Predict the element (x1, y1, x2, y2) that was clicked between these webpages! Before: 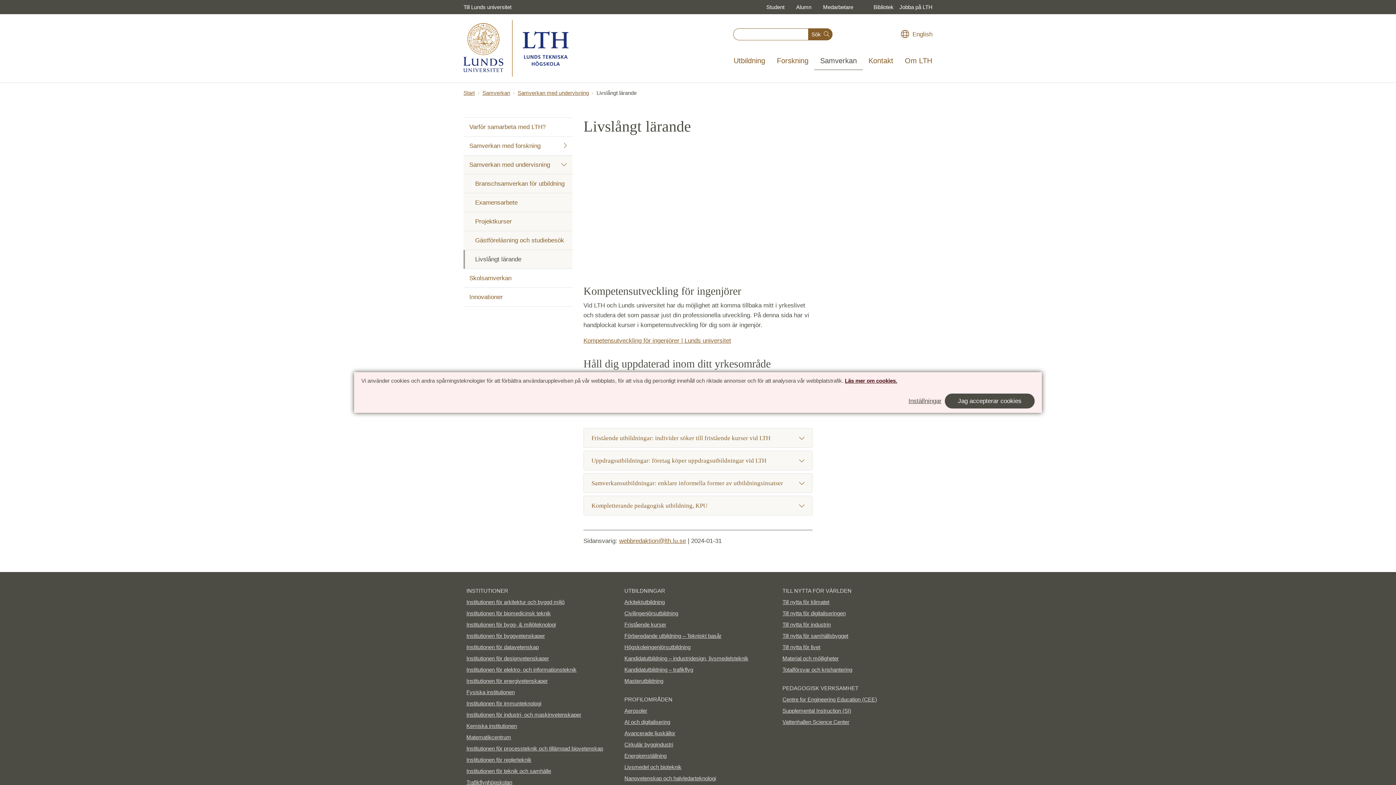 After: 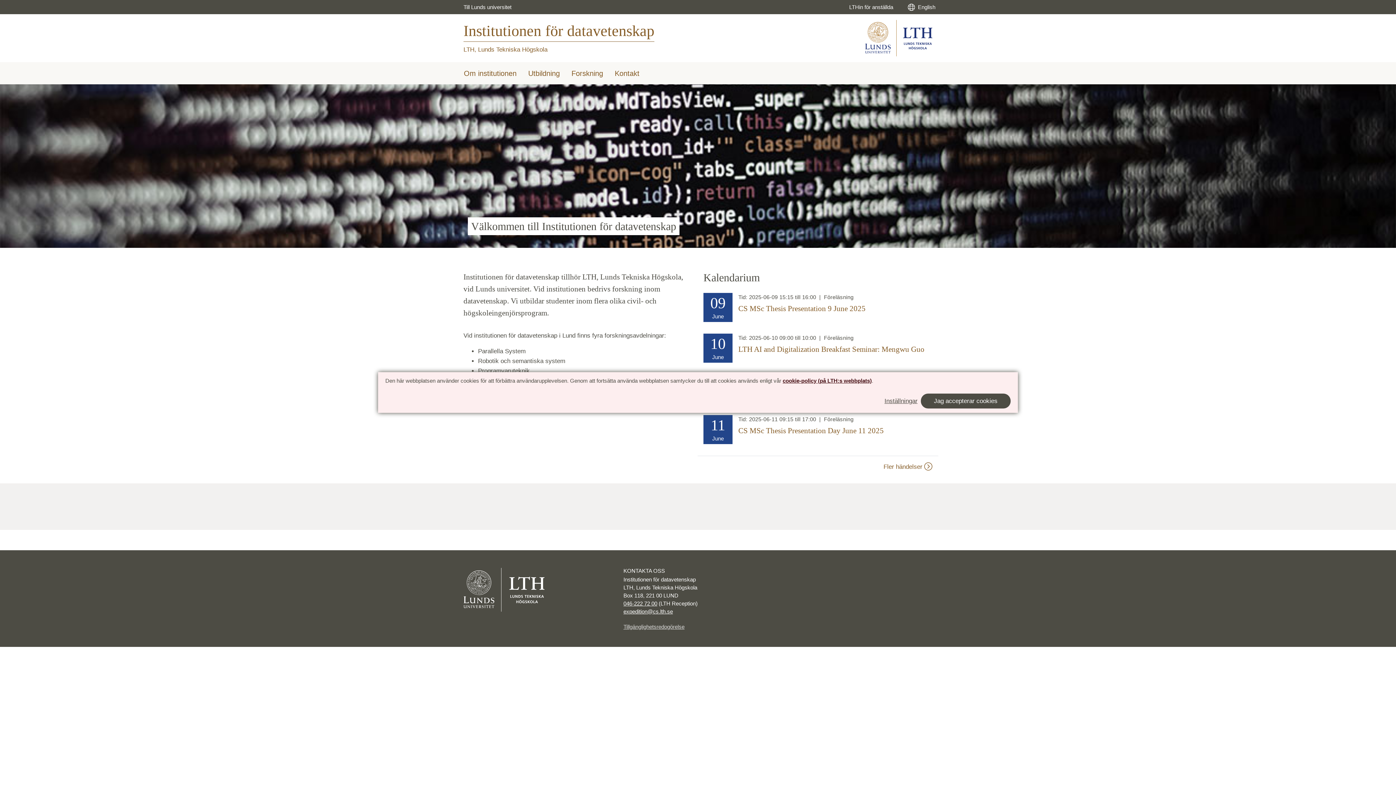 Action: bbox: (466, 641, 613, 653) label: Institutionen för datavetenskap